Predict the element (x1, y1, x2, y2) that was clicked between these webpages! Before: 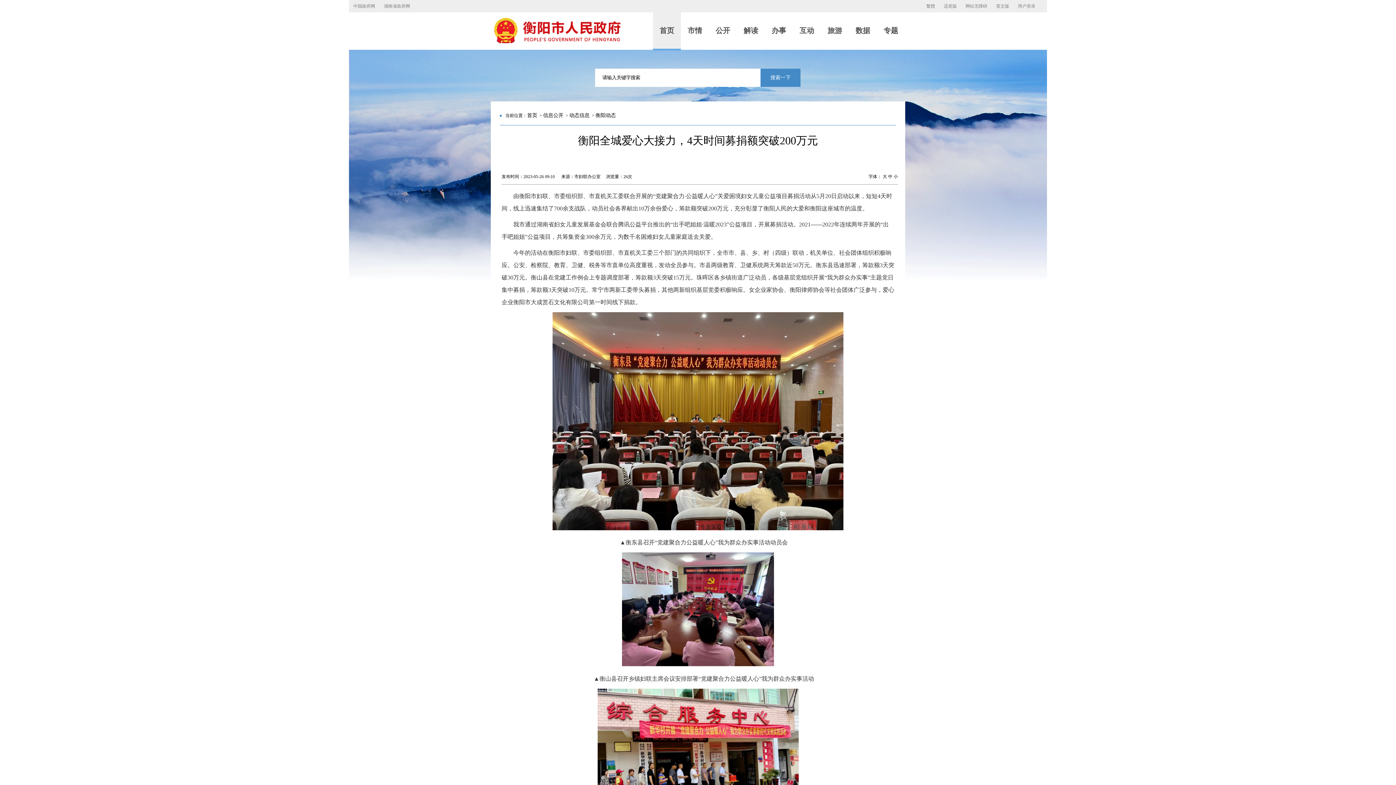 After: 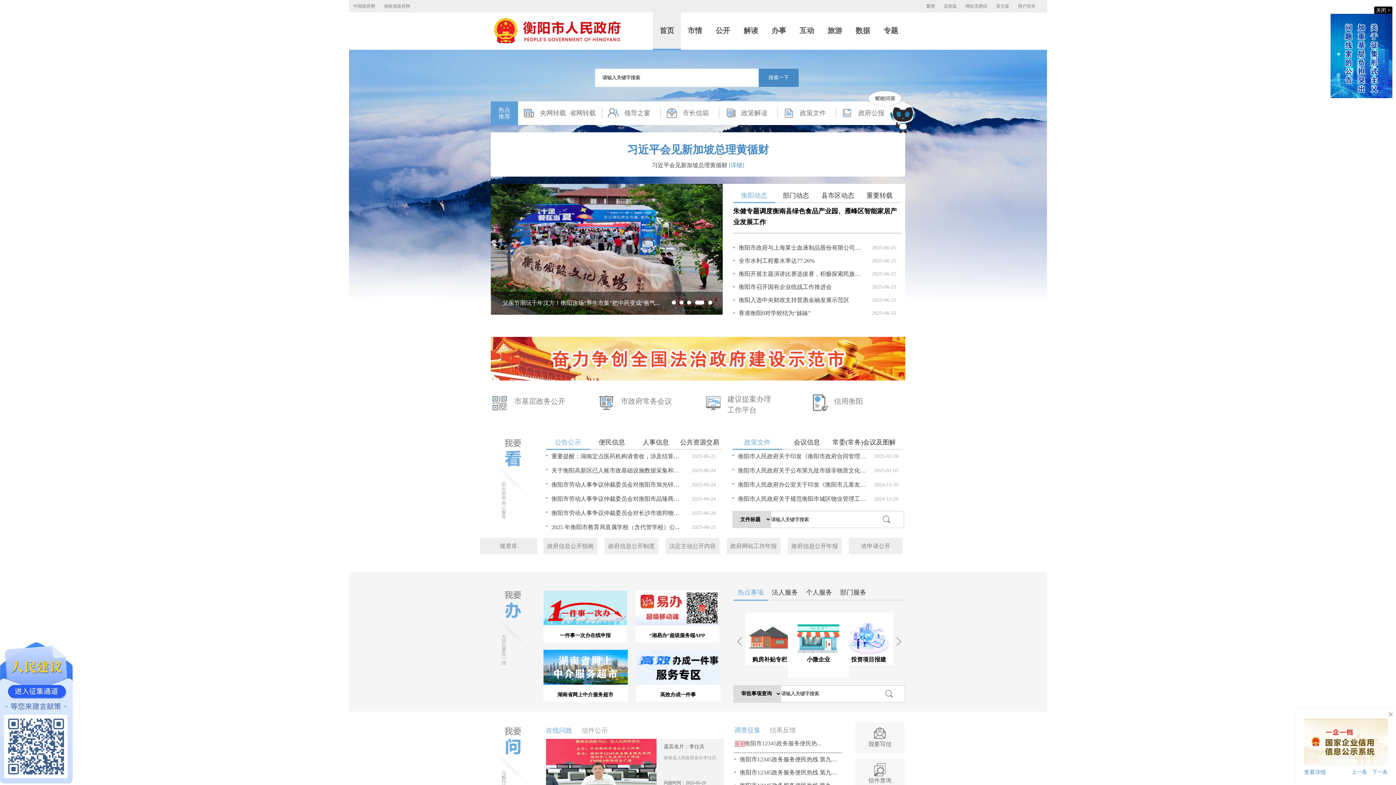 Action: bbox: (527, 112, 537, 118) label: 首页